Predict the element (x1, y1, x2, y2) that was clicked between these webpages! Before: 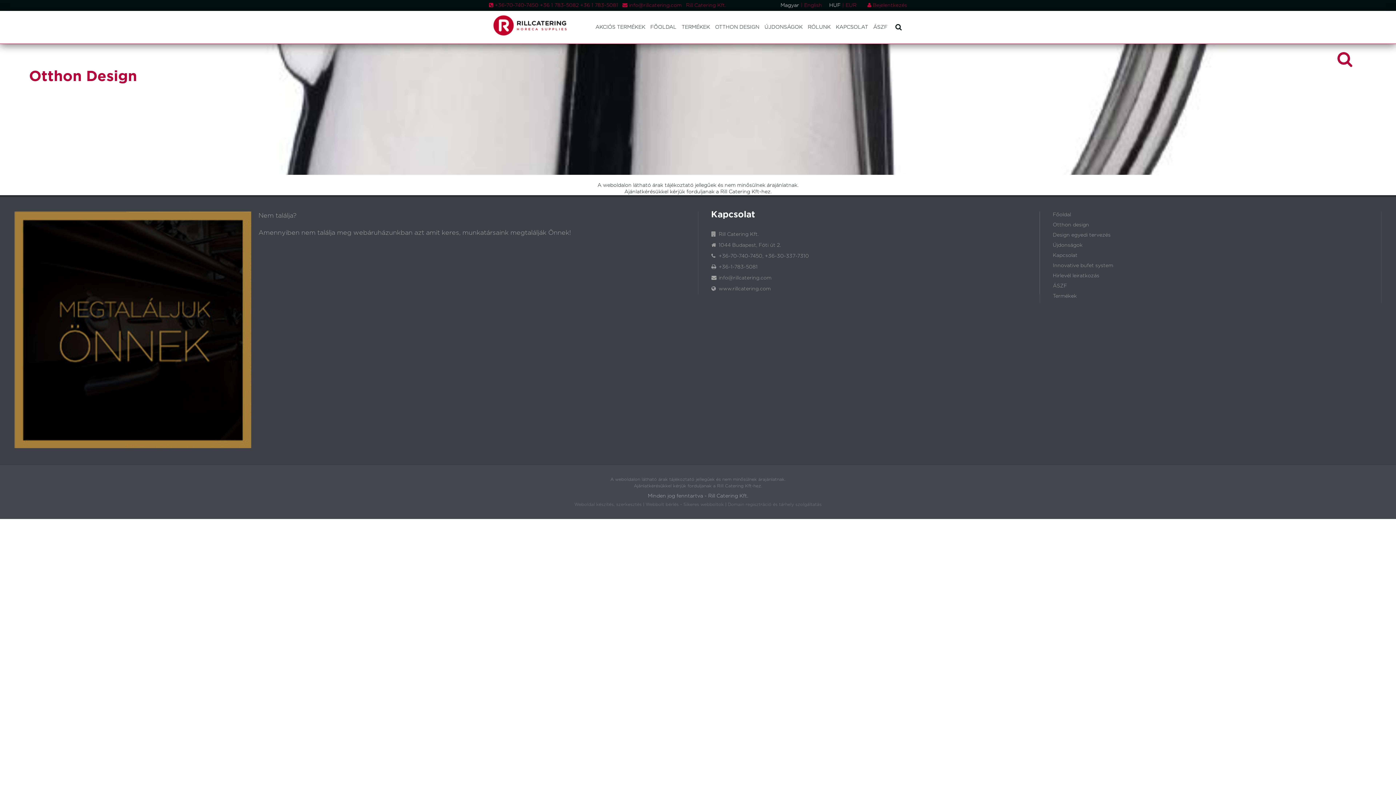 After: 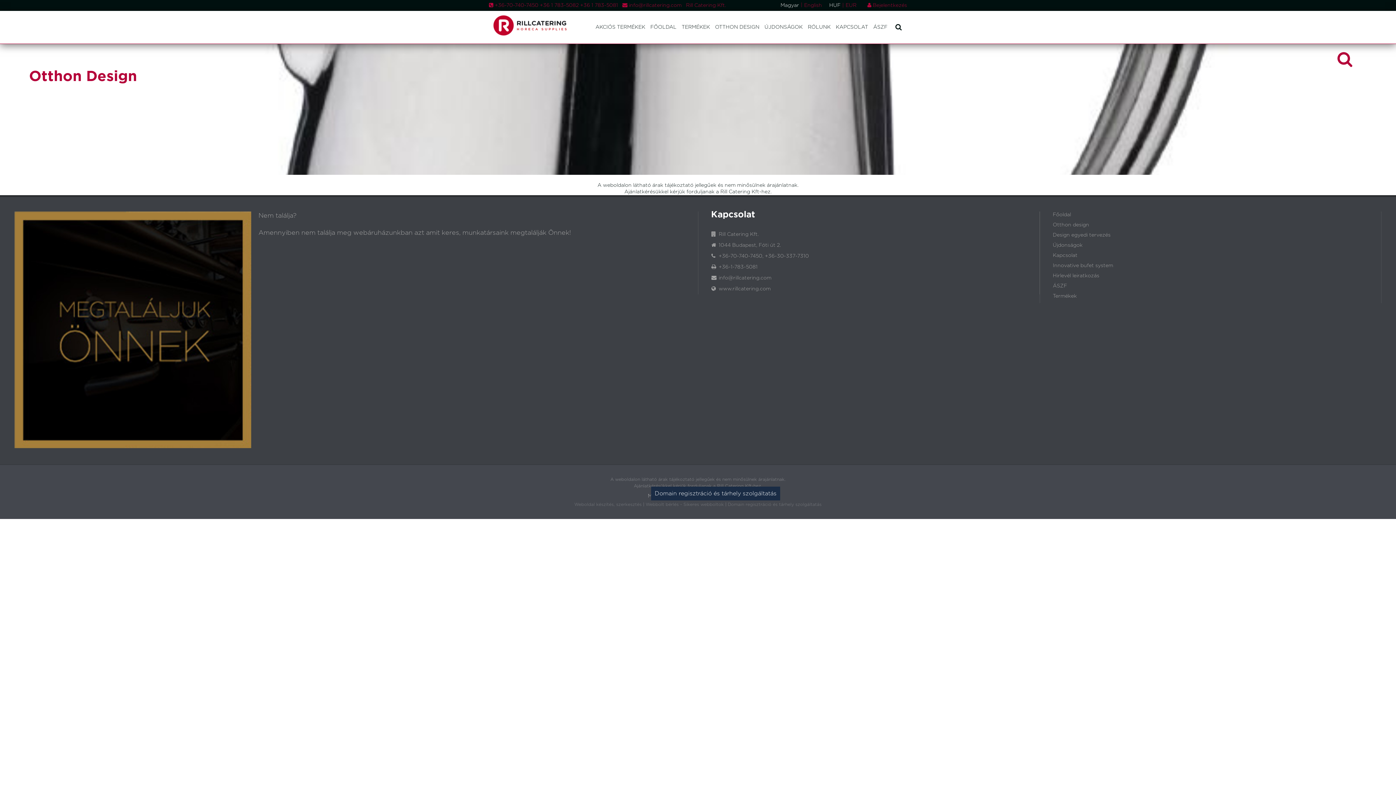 Action: bbox: (728, 502, 821, 506) label: Domain regisztráció és tárhely szolgáltatás